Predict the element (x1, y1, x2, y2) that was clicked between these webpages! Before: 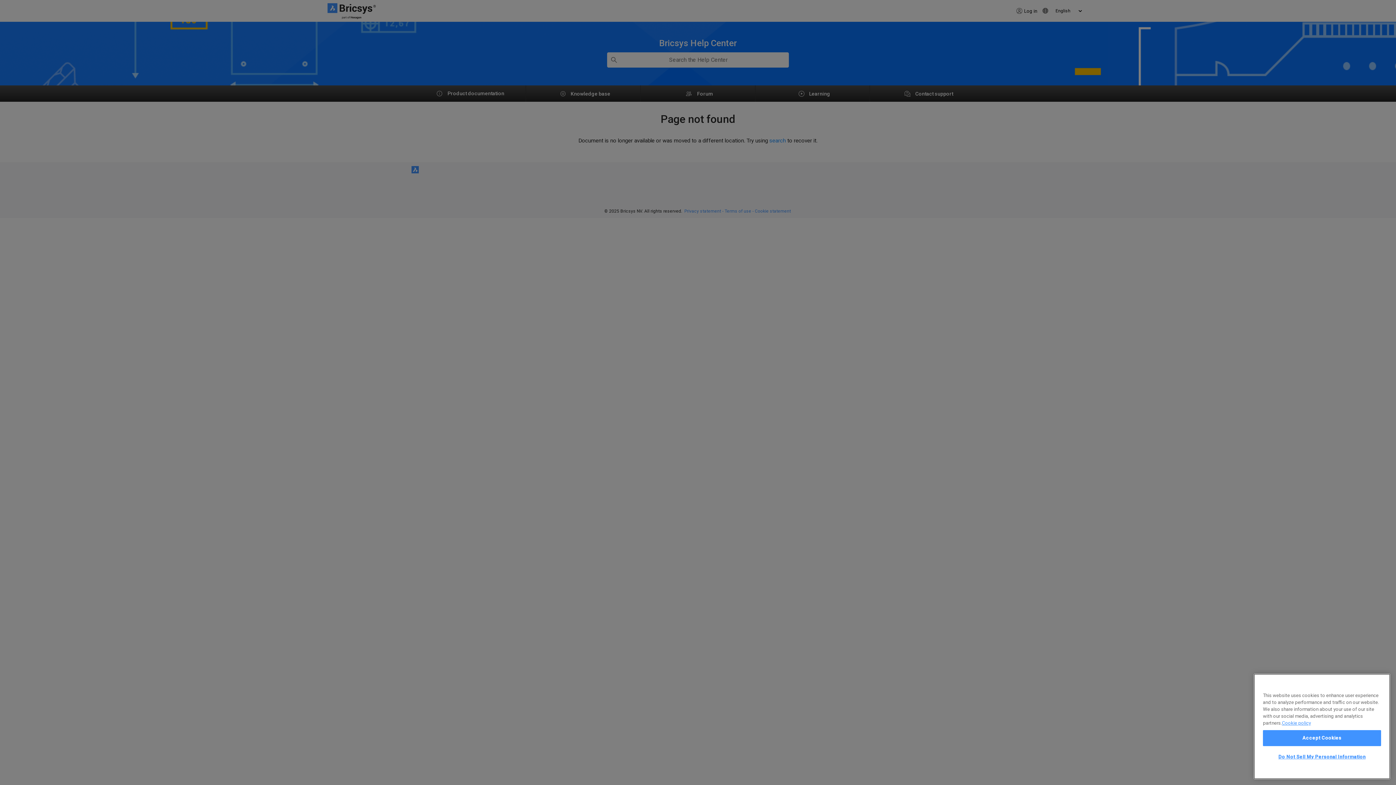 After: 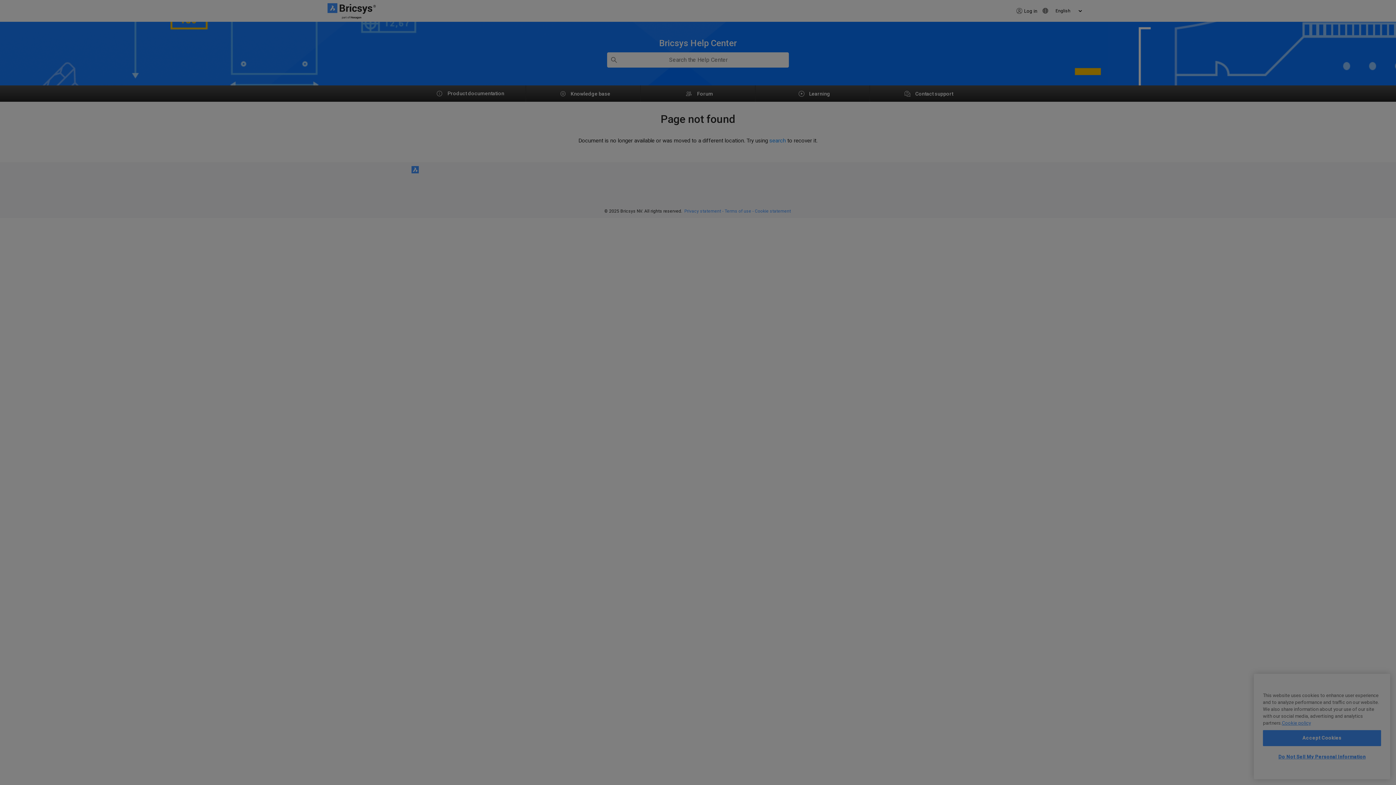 Action: label: Do Not Sell My Personal Information bbox: (1263, 749, 1381, 765)